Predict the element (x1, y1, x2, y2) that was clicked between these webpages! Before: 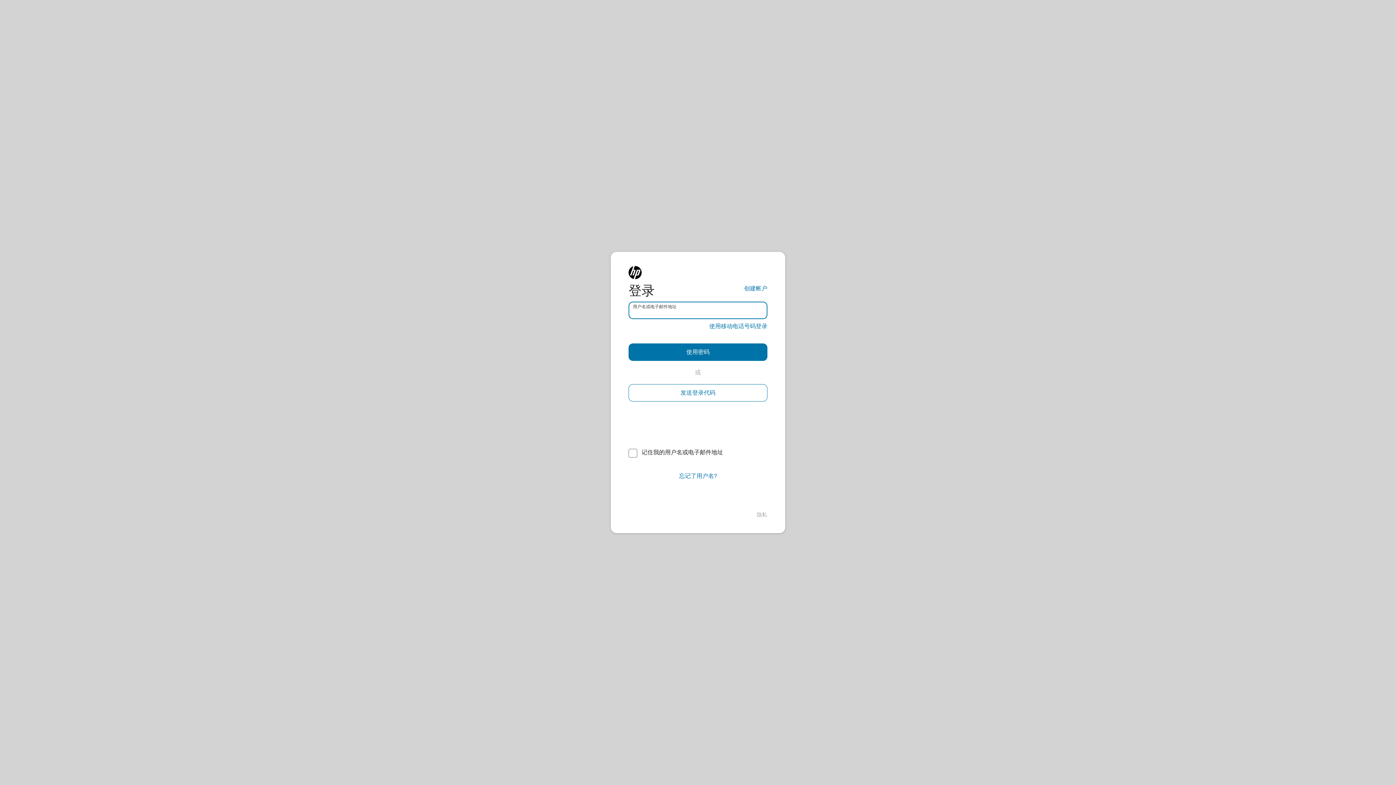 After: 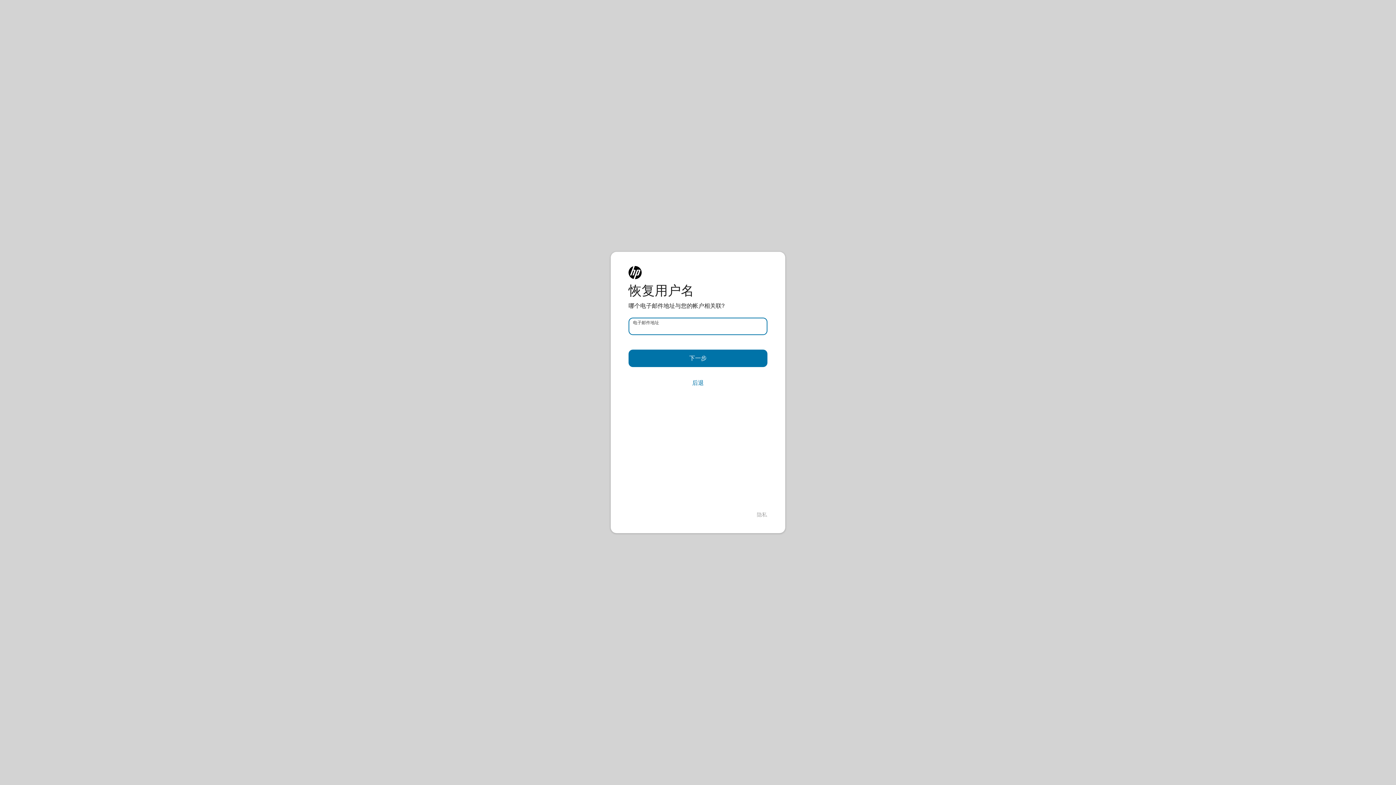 Action: bbox: (628, 467, 767, 485) label: 忘记了用户名?